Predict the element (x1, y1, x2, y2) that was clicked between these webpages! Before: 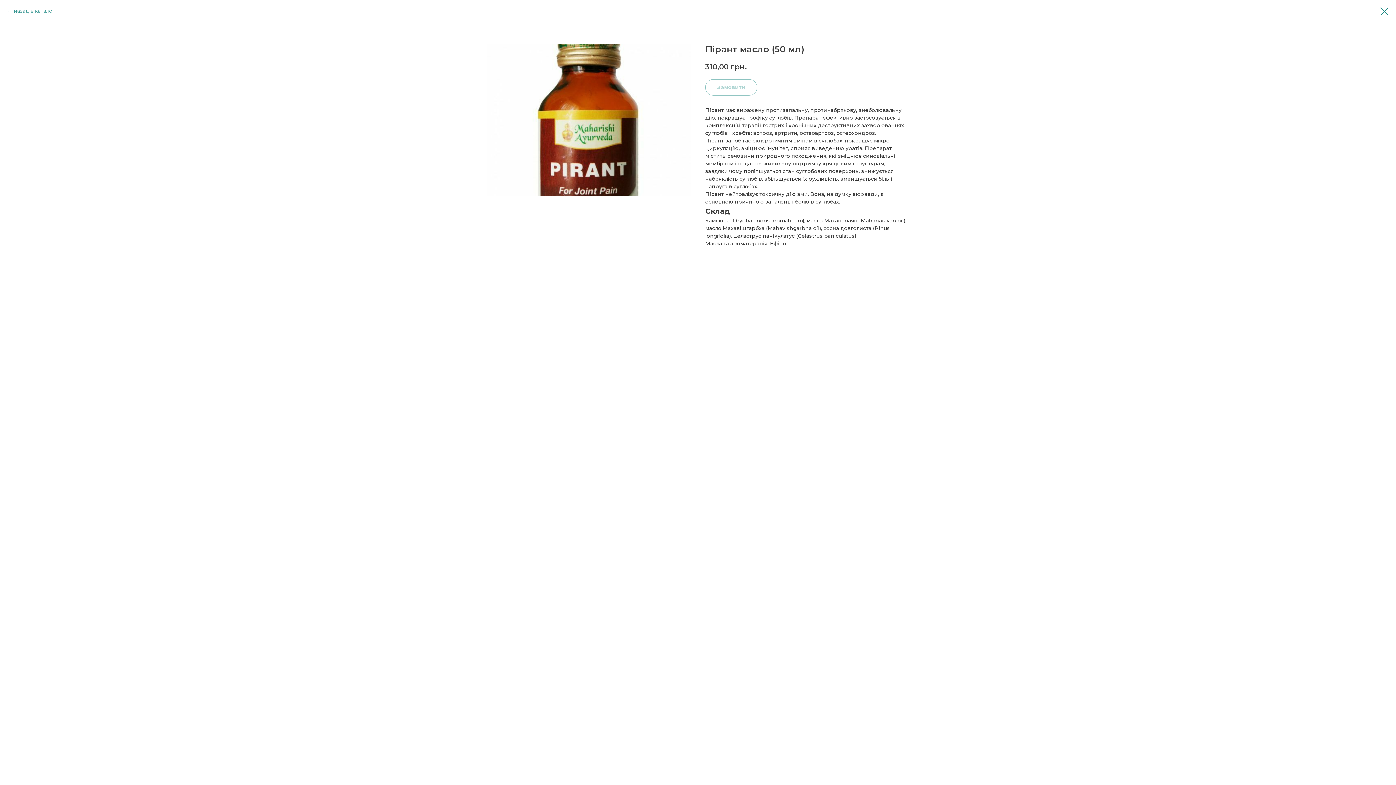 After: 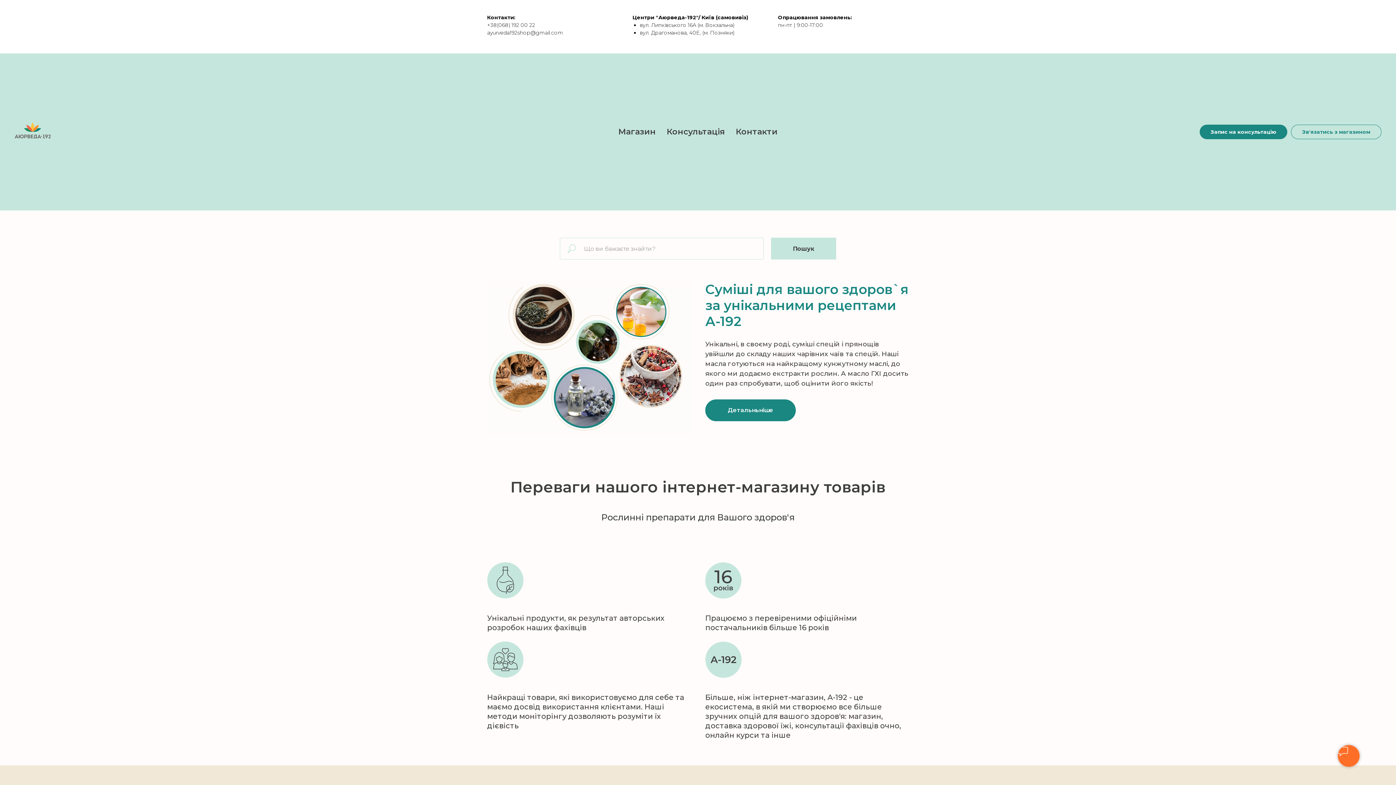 Action: label: назад в каталог bbox: (7, 7, 54, 14)